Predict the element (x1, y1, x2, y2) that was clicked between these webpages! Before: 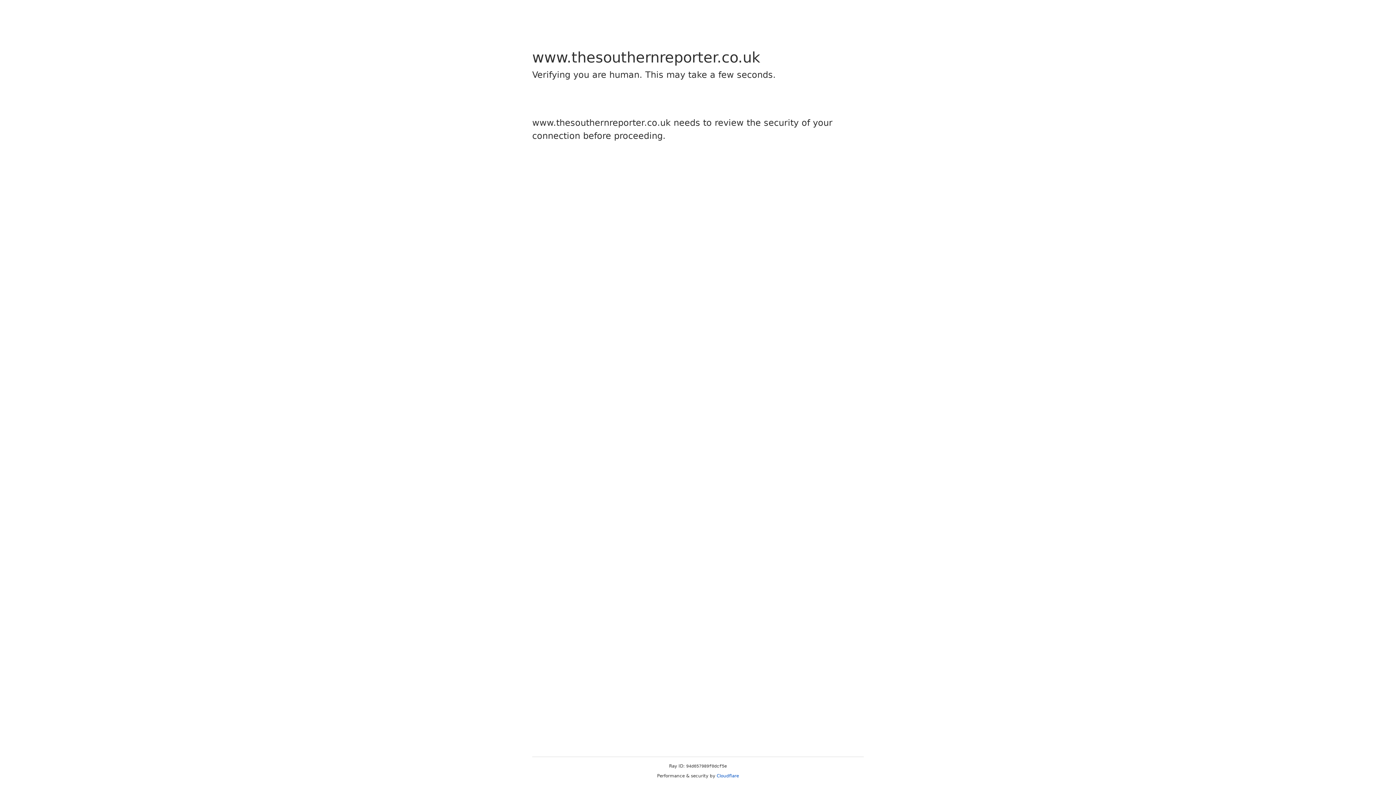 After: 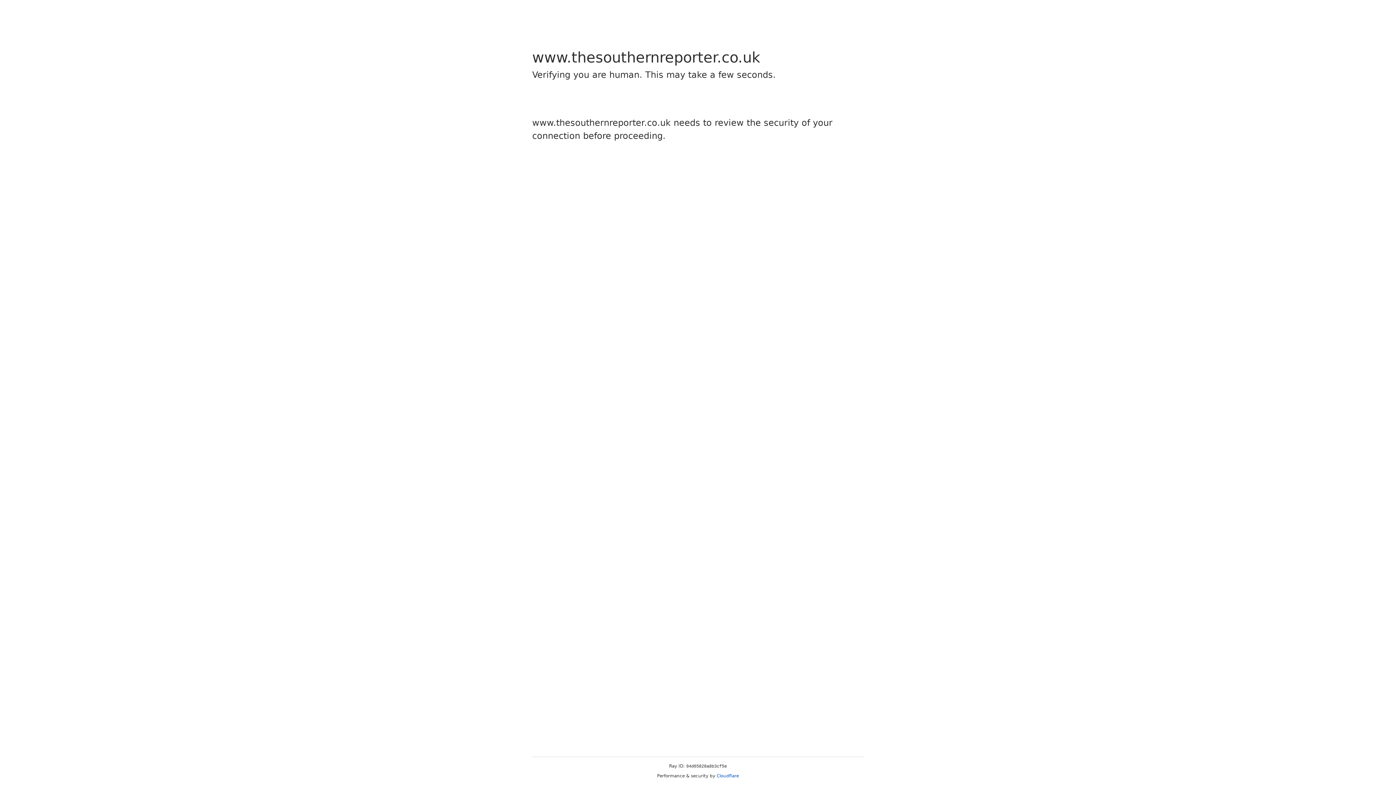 Action: bbox: (716, 773, 739, 778) label: Cloudflare